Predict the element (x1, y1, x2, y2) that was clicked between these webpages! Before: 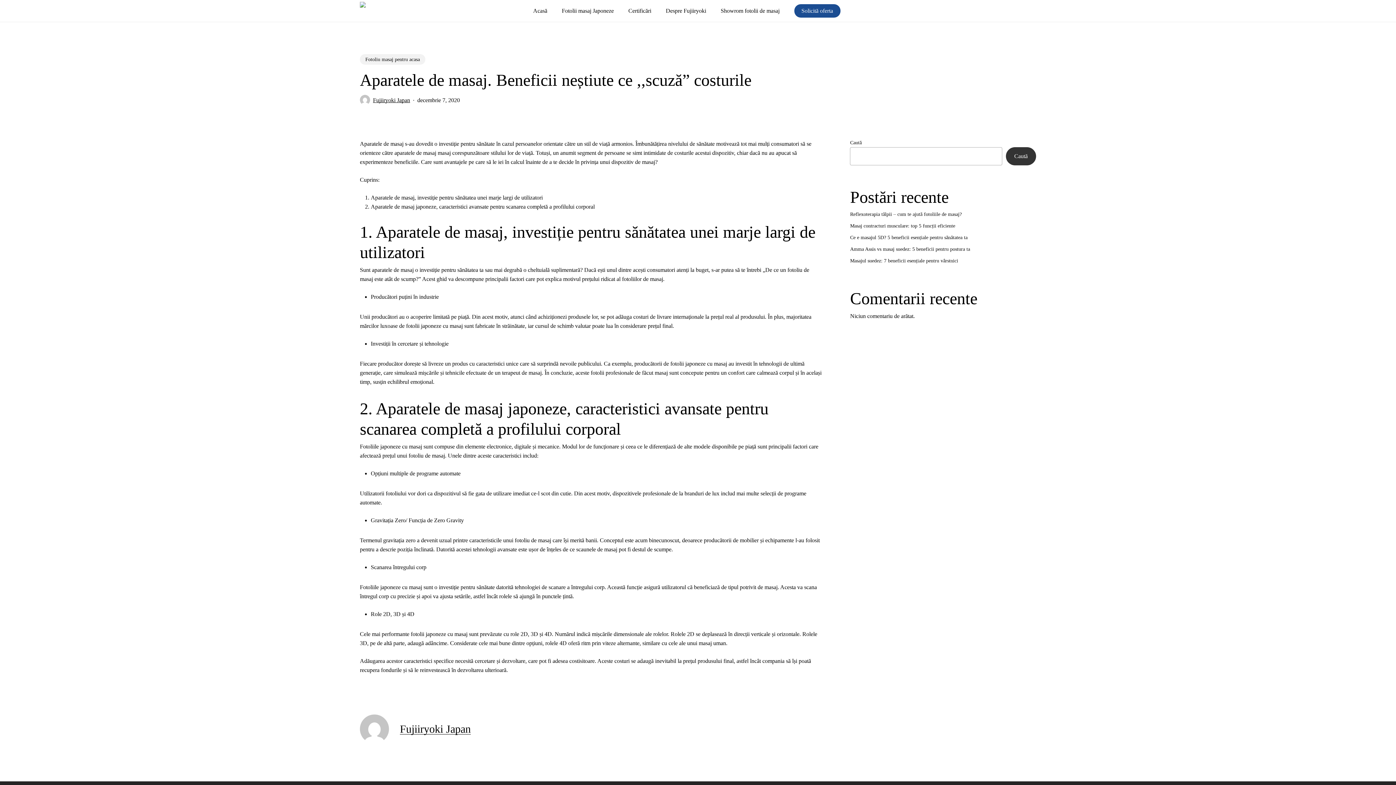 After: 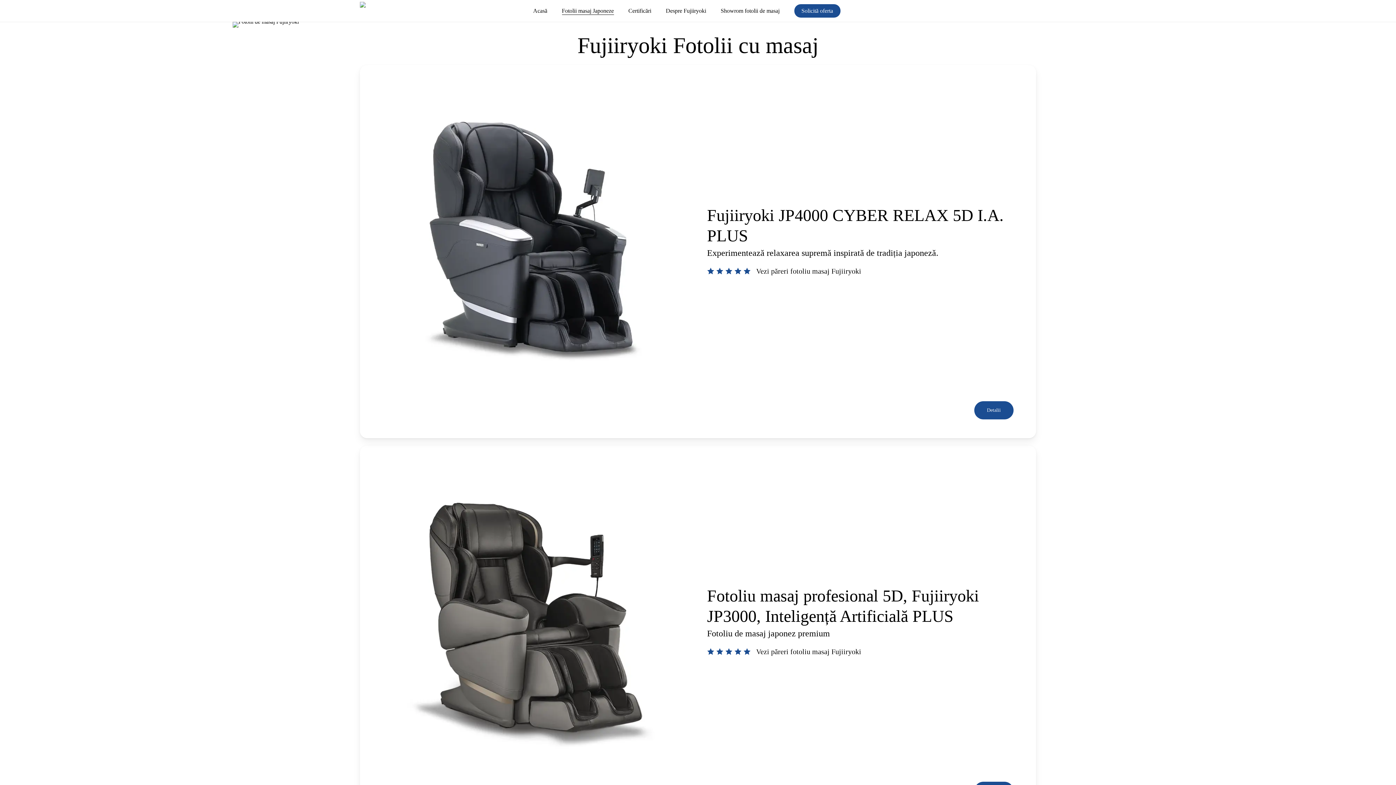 Action: bbox: (562, 8, 614, 13) label: Fotolii masaj Japoneze